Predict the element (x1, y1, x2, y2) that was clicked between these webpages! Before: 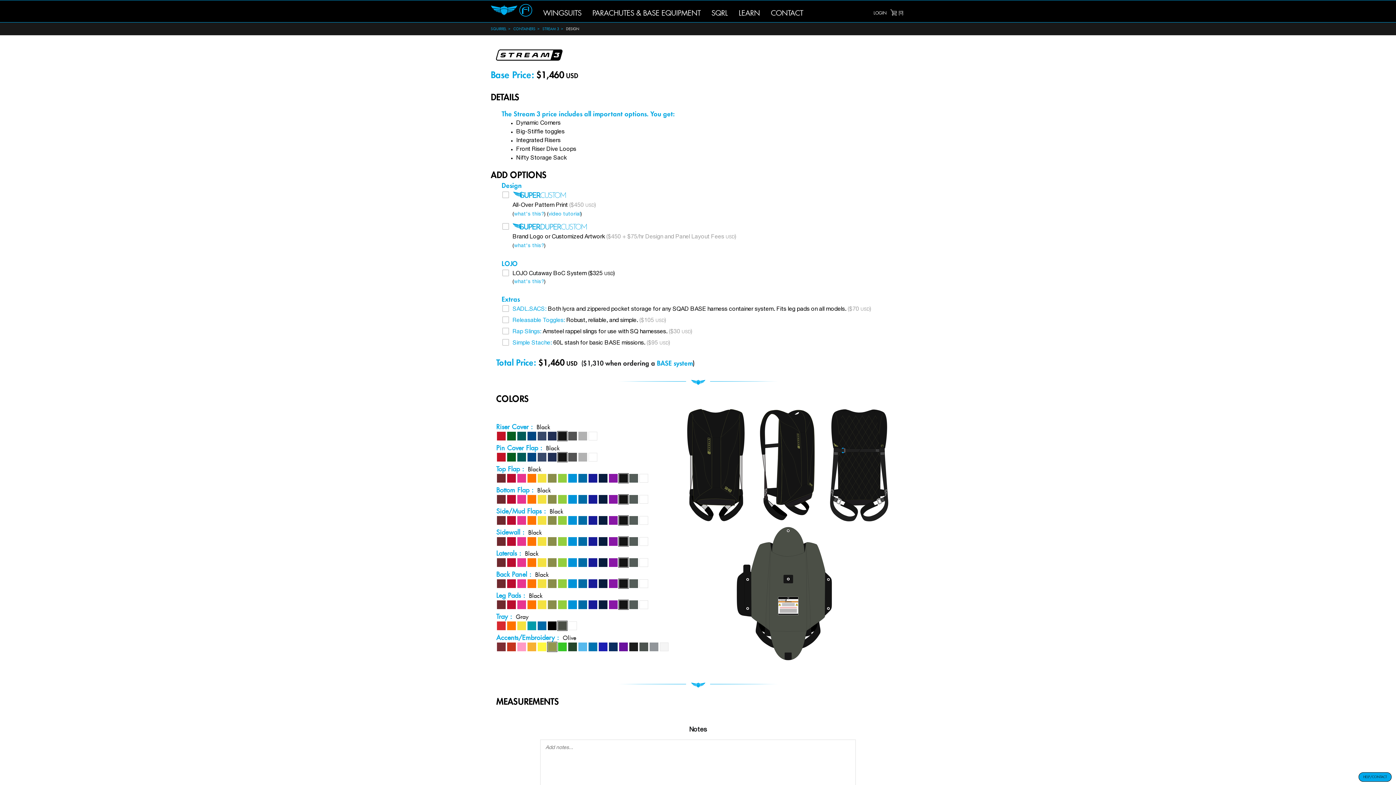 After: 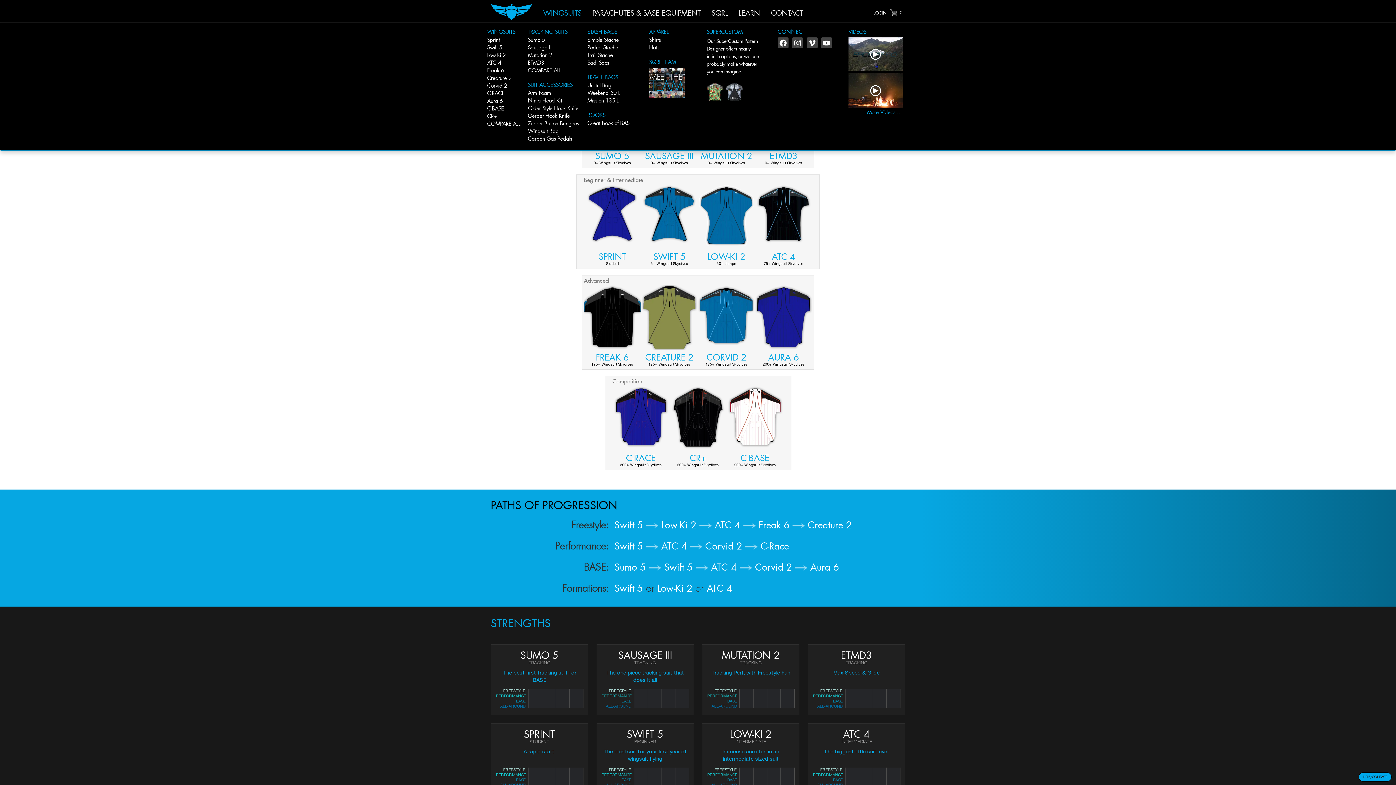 Action: bbox: (537, 4, 587, 22) label: WINGSUITS